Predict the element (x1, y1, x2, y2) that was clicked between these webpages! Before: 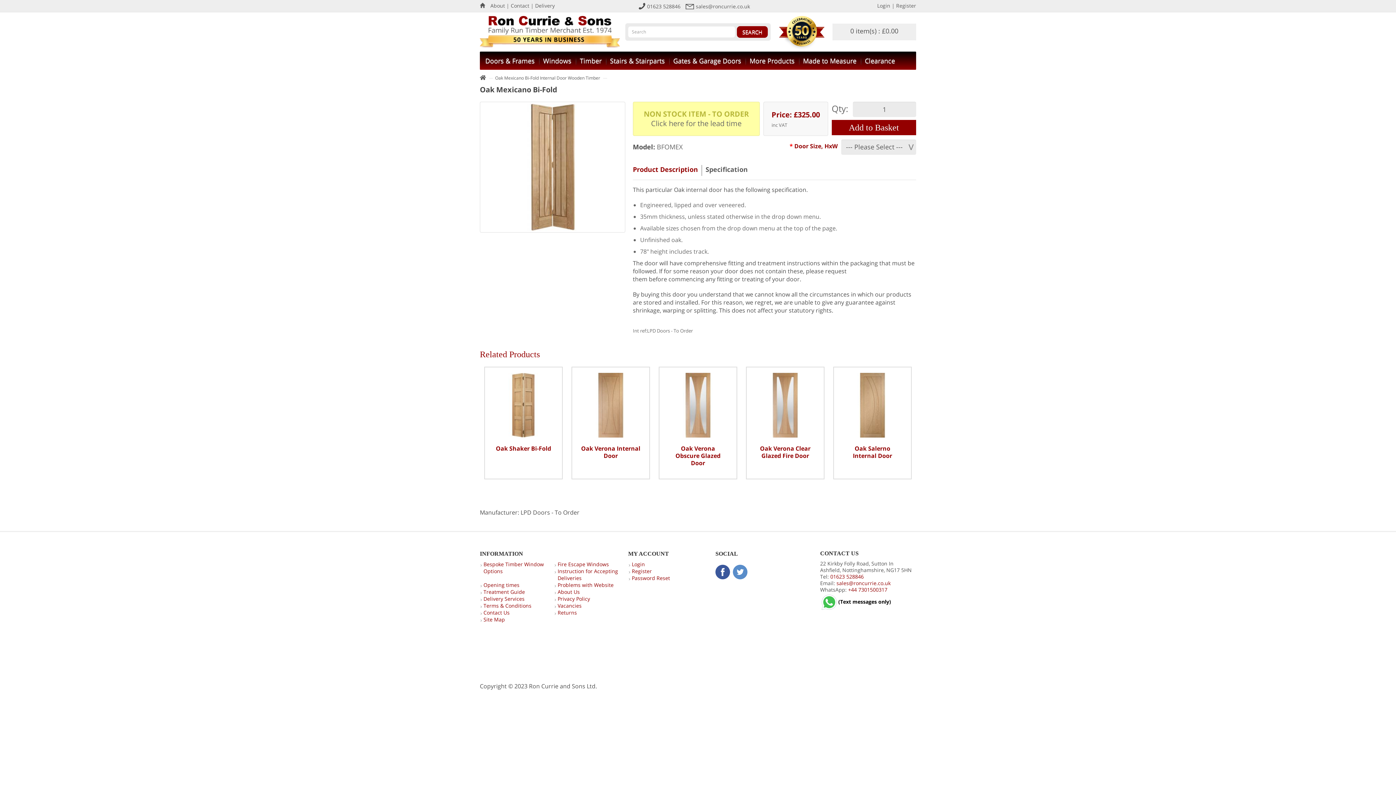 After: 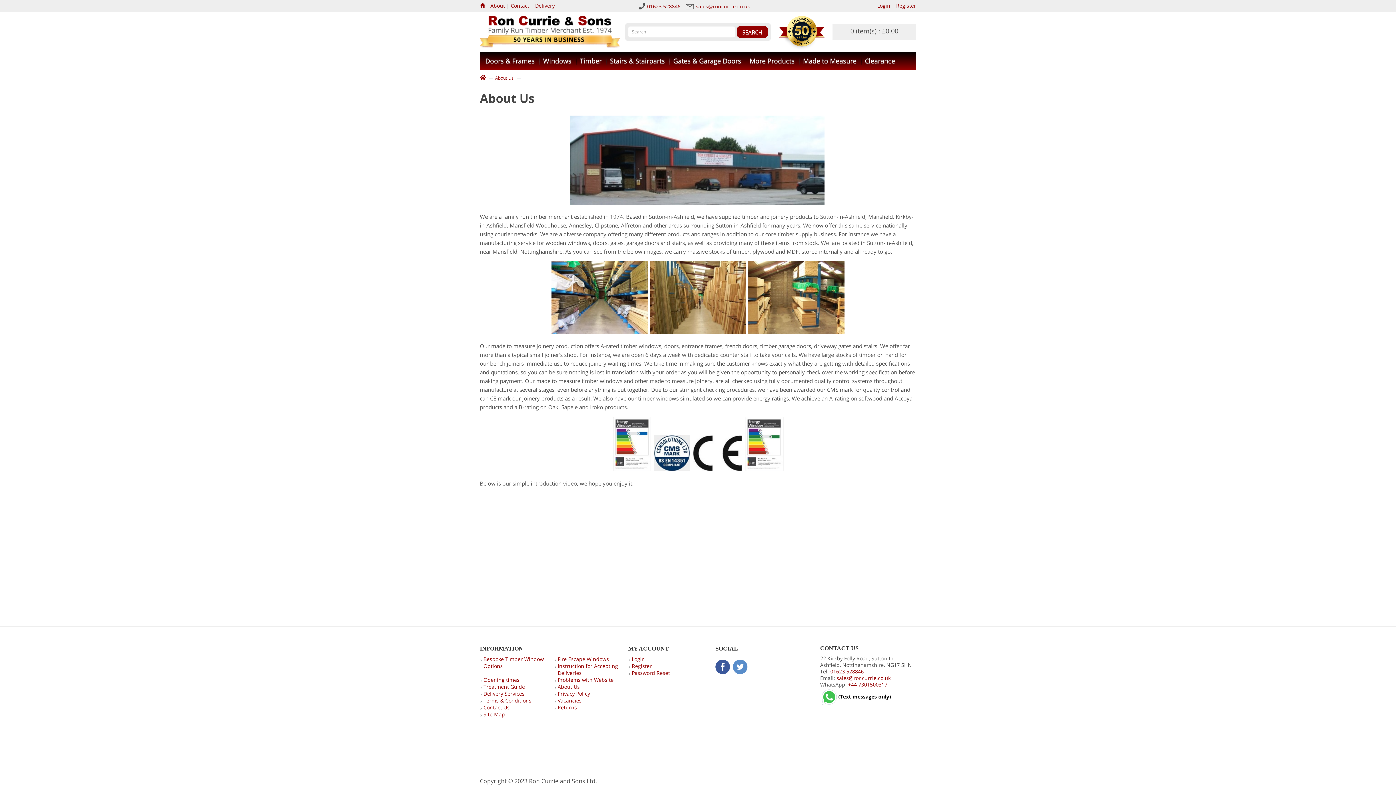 Action: bbox: (557, 588, 580, 595) label: About Us